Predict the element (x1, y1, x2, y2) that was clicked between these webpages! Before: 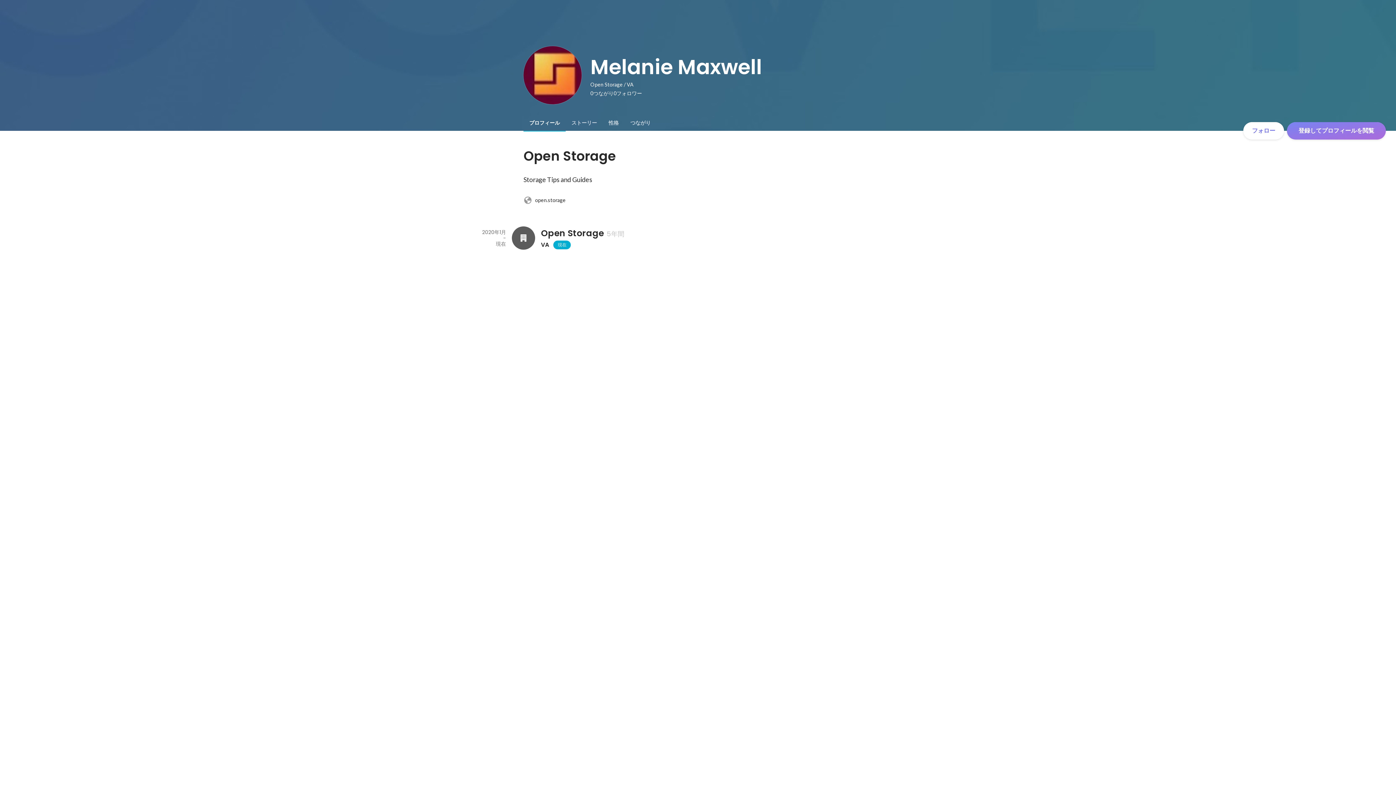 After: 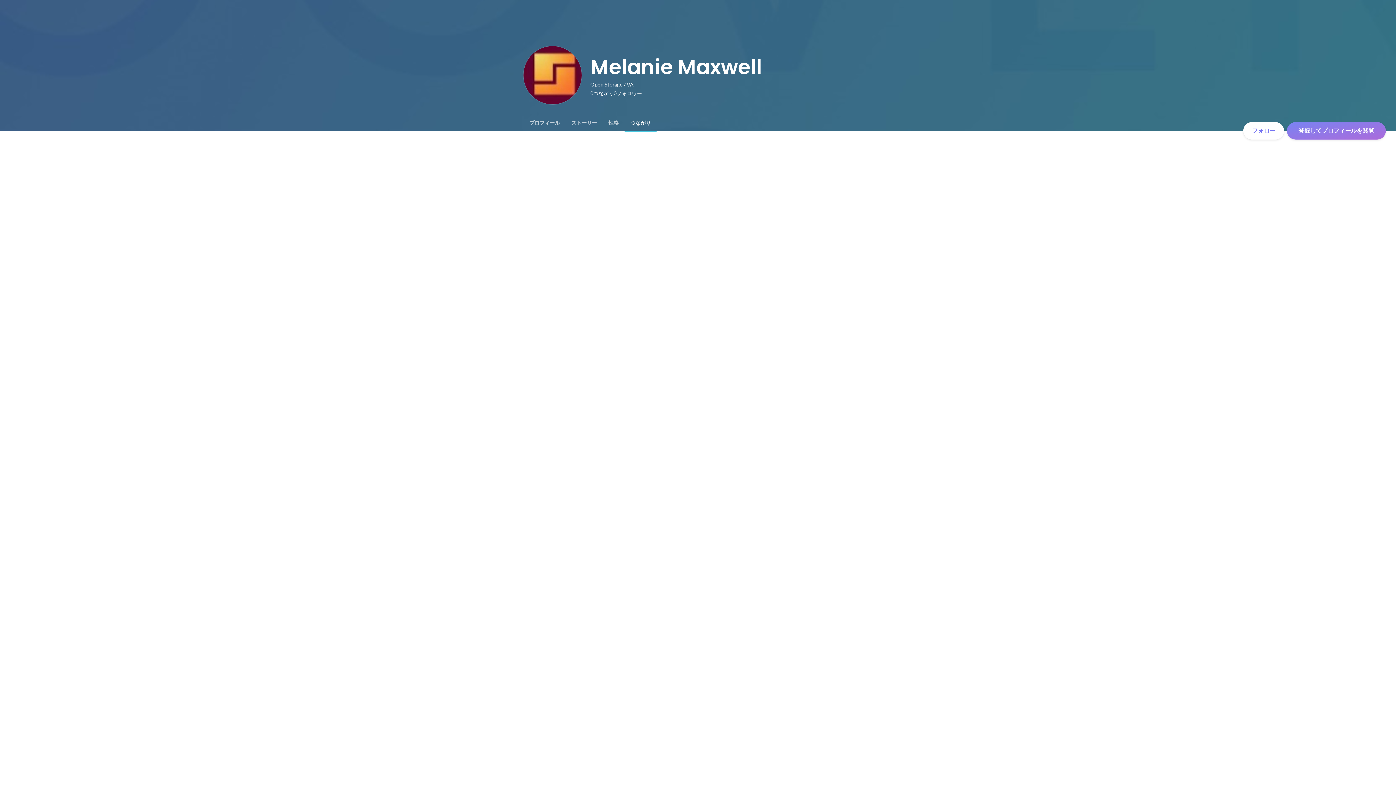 Action: label: 0
つながり bbox: (590, 88, 613, 97)